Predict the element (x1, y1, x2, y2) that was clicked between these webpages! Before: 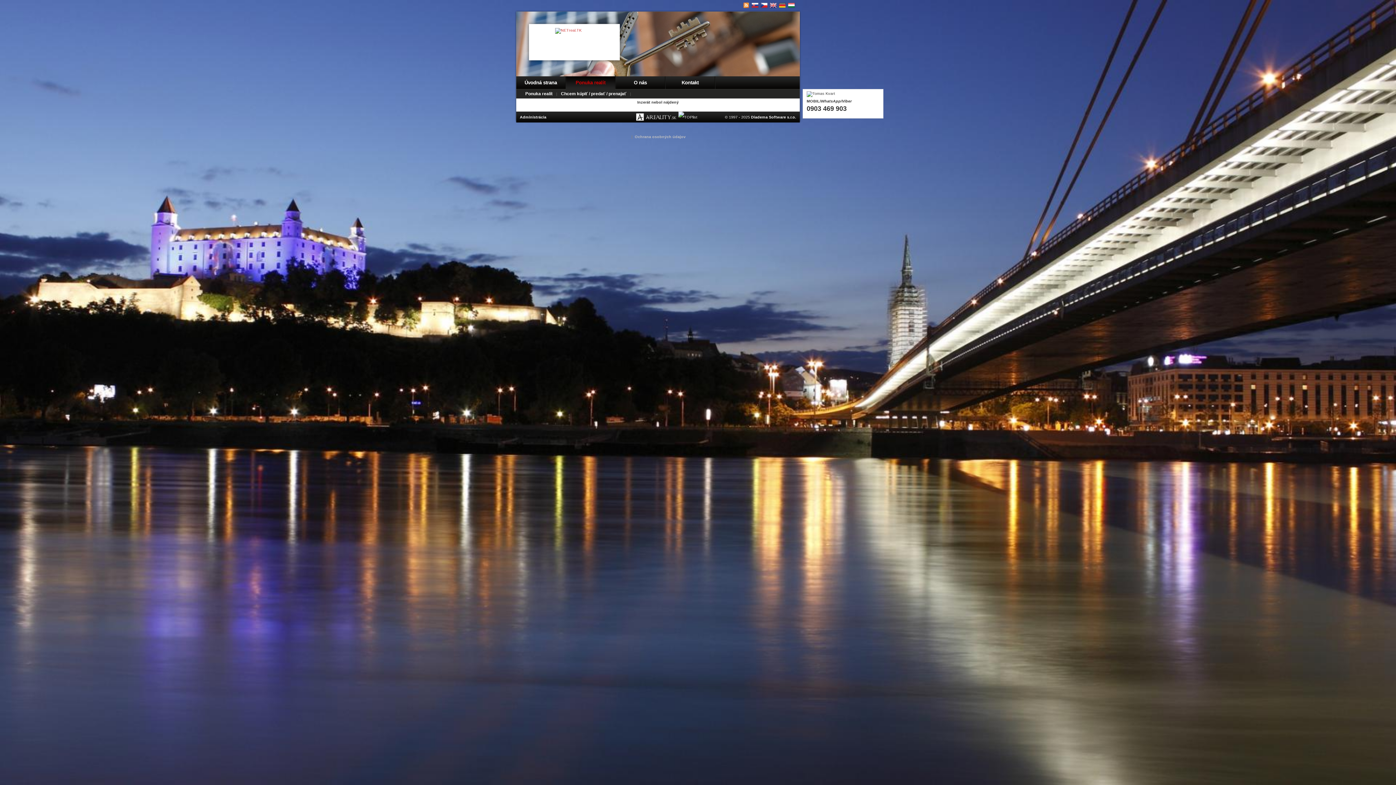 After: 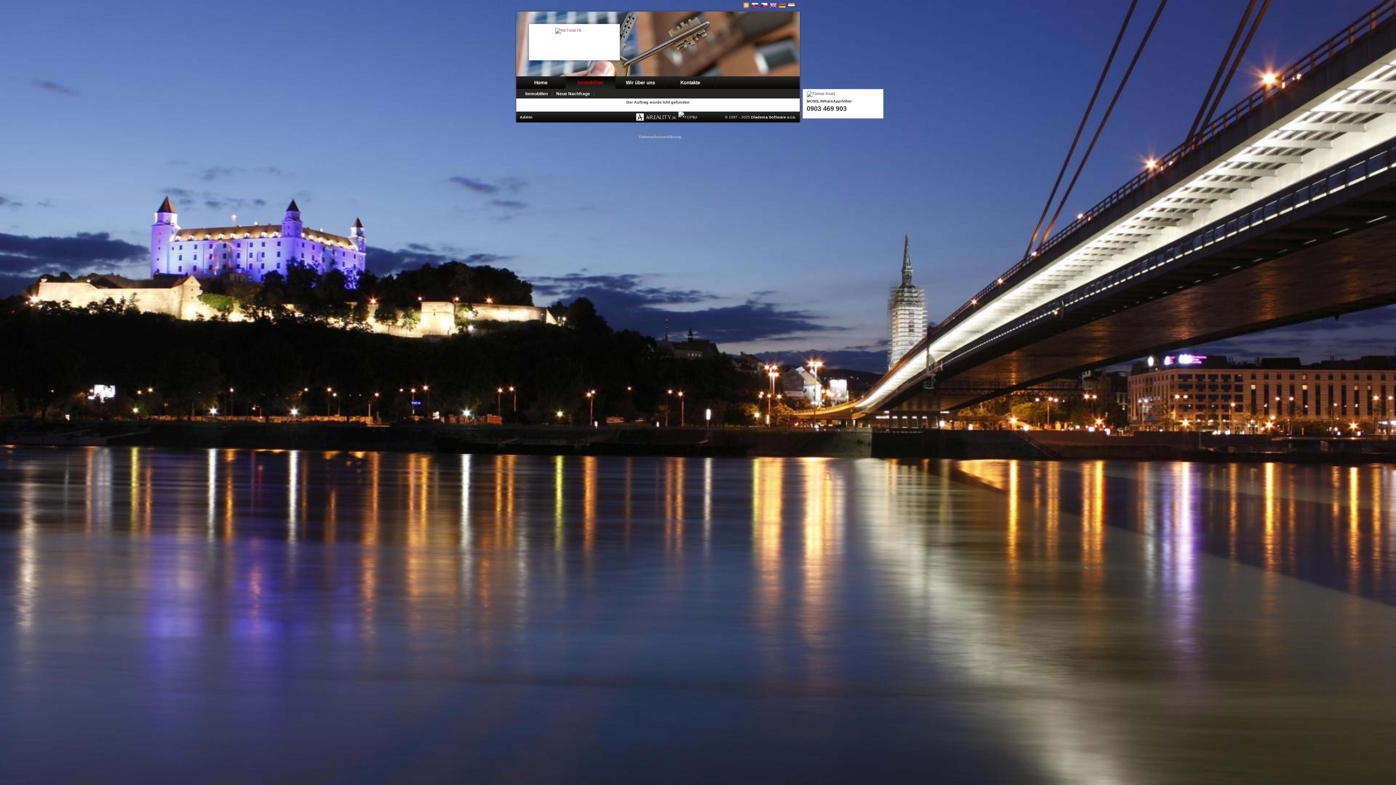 Action: bbox: (778, 1, 787, 9)